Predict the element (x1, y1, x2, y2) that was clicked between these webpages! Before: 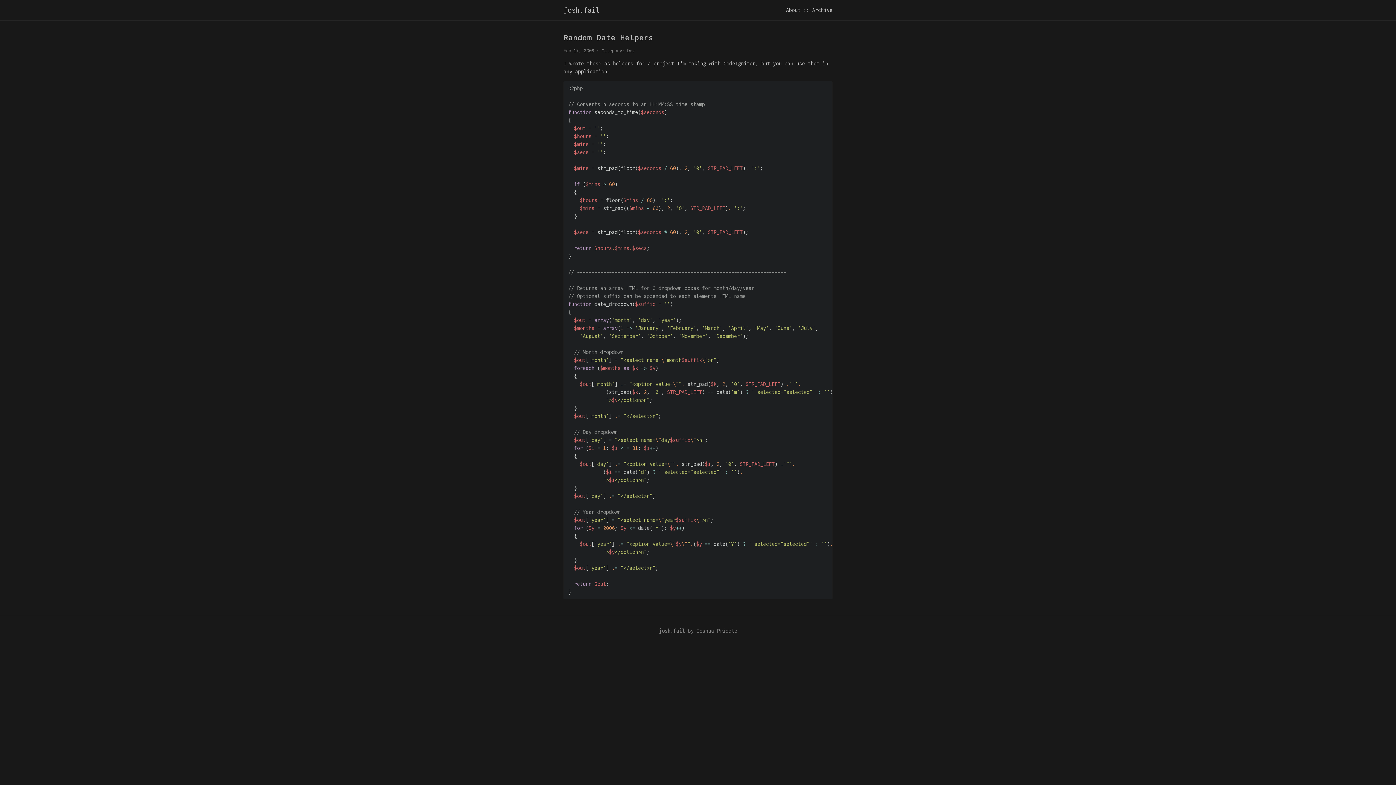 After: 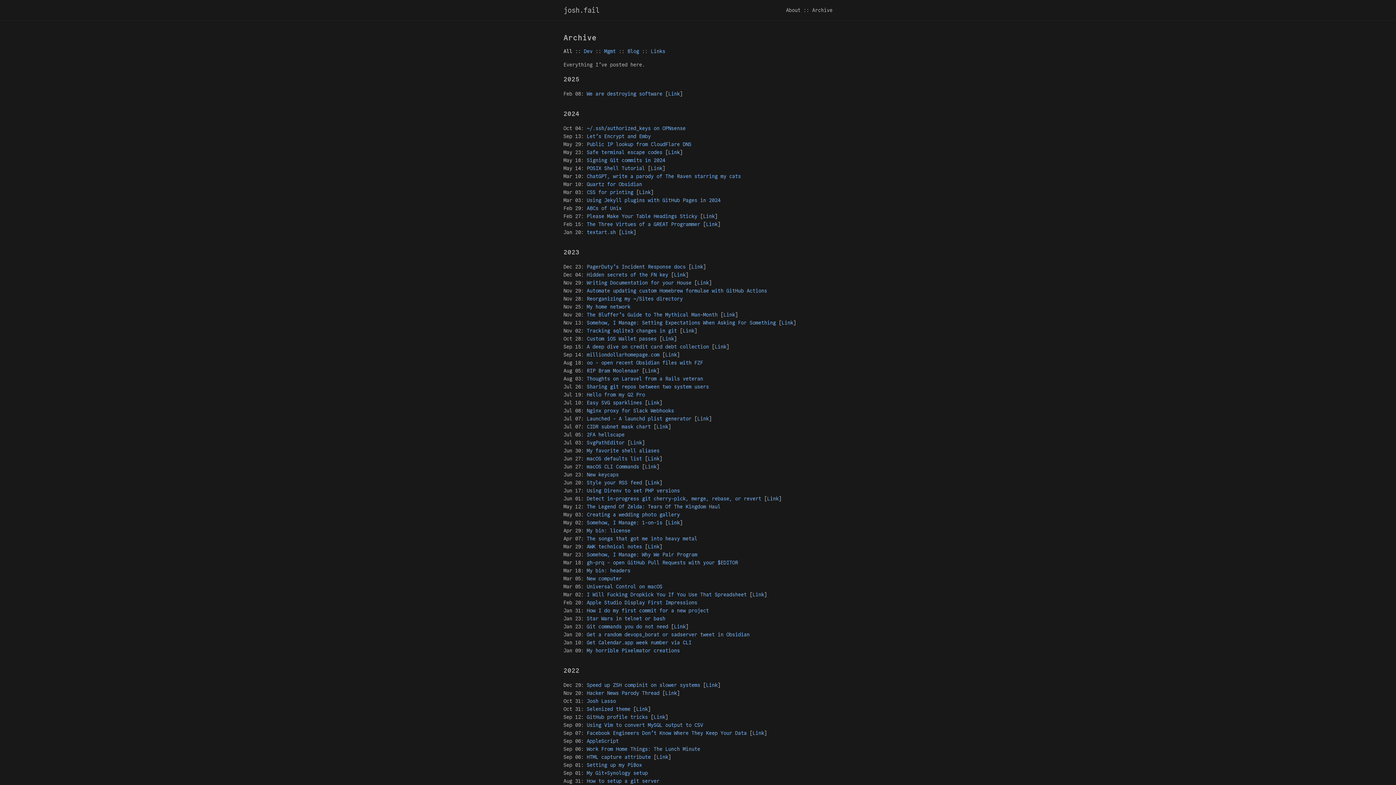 Action: label: Archive bbox: (812, 7, 832, 13)